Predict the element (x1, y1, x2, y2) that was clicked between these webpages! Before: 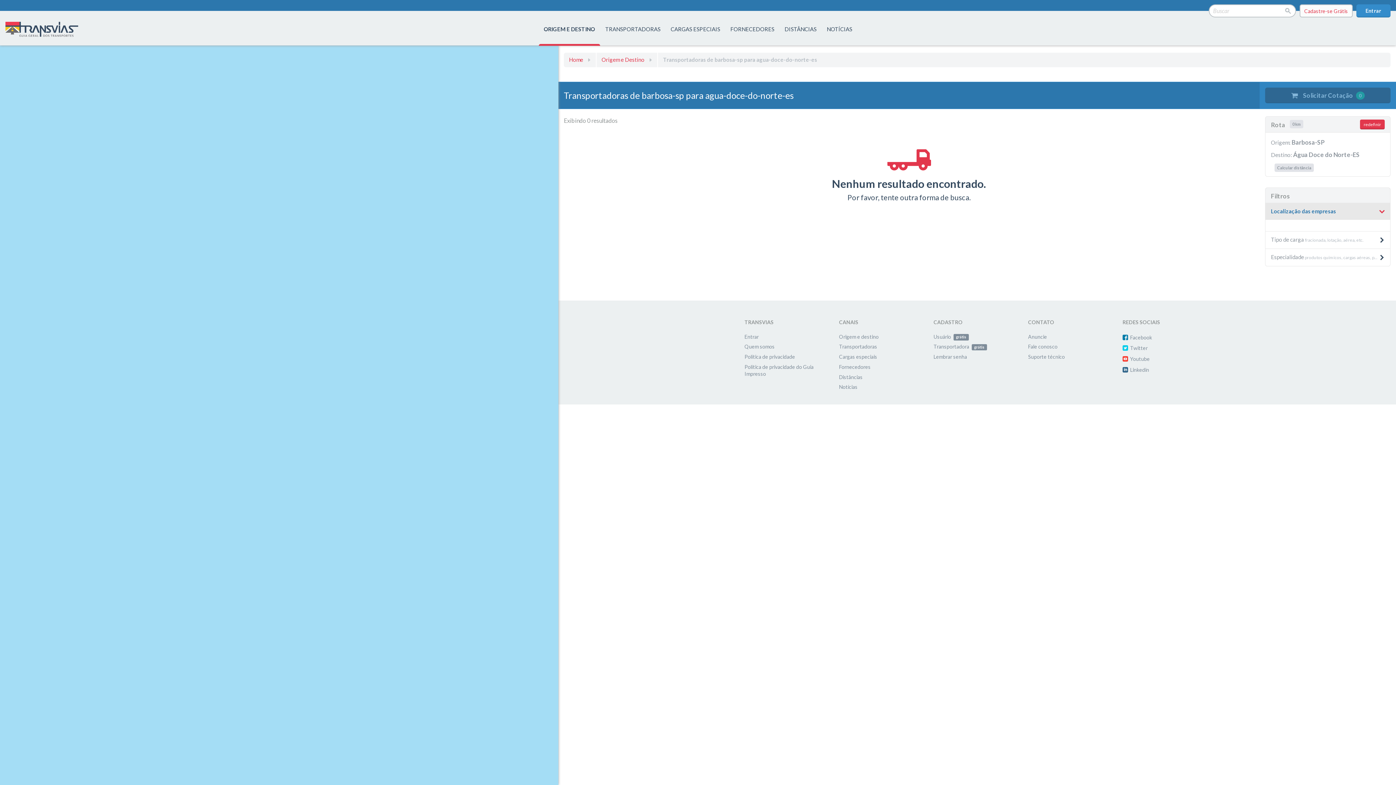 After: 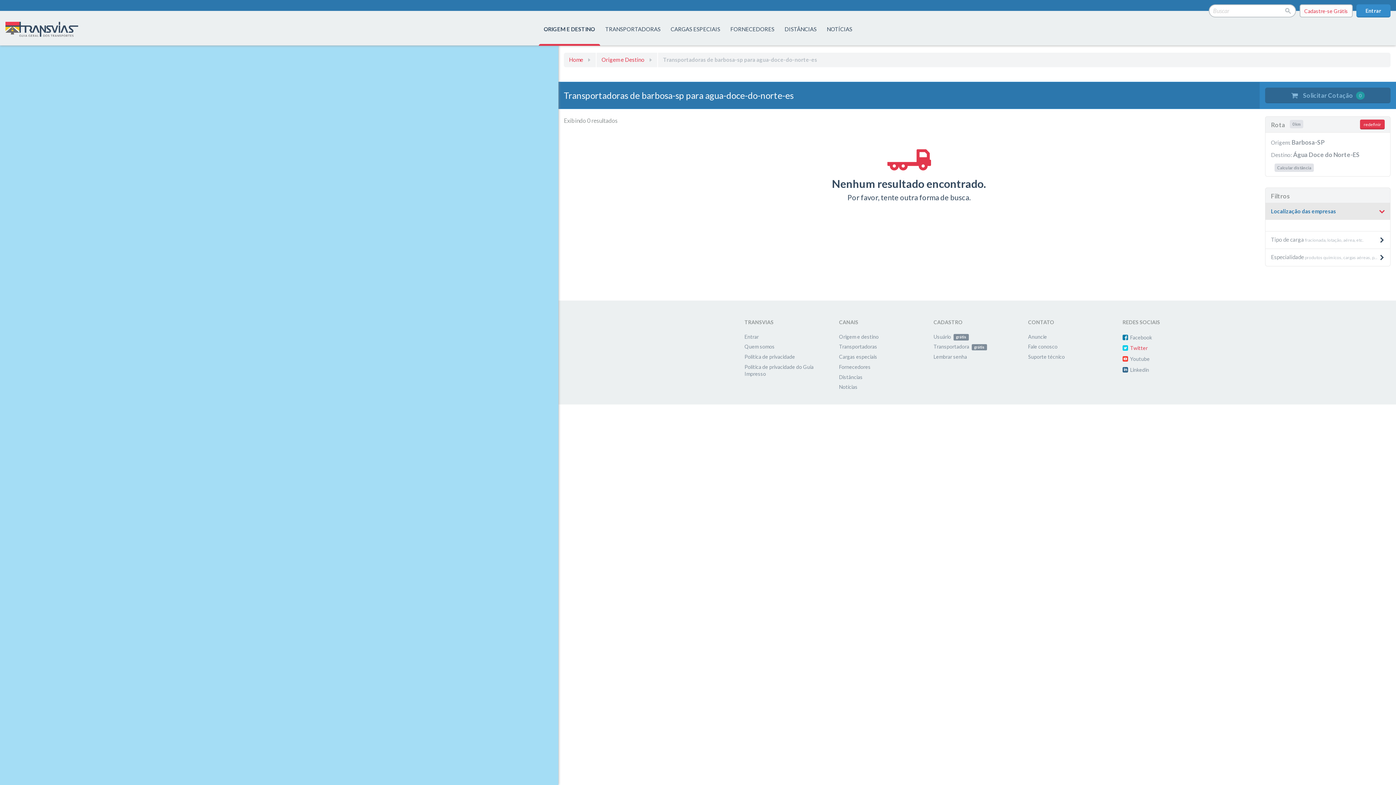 Action: bbox: (1122, 344, 1147, 350) label:  Twitter